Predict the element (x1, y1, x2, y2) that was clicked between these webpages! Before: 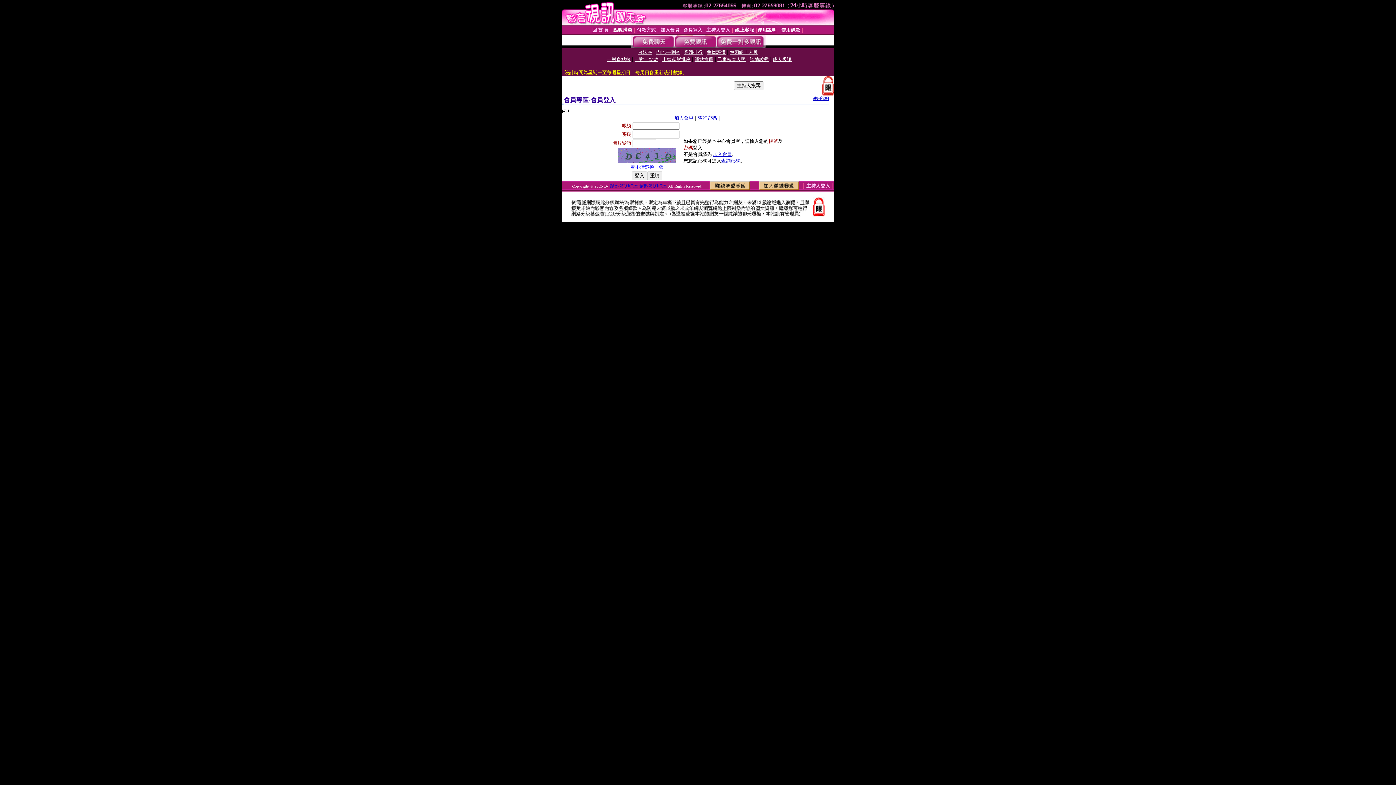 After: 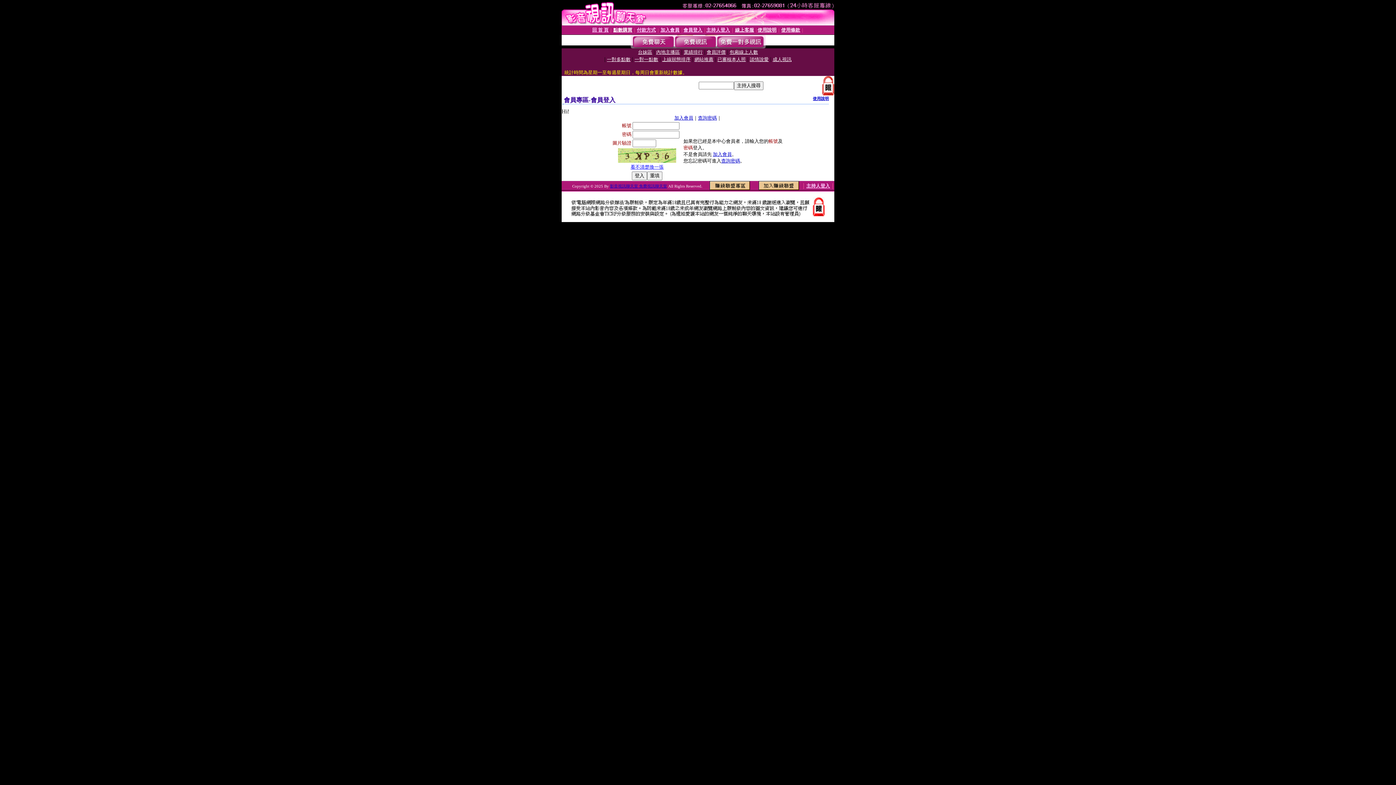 Action: bbox: (630, 164, 663, 169) label: 看不清楚換一張